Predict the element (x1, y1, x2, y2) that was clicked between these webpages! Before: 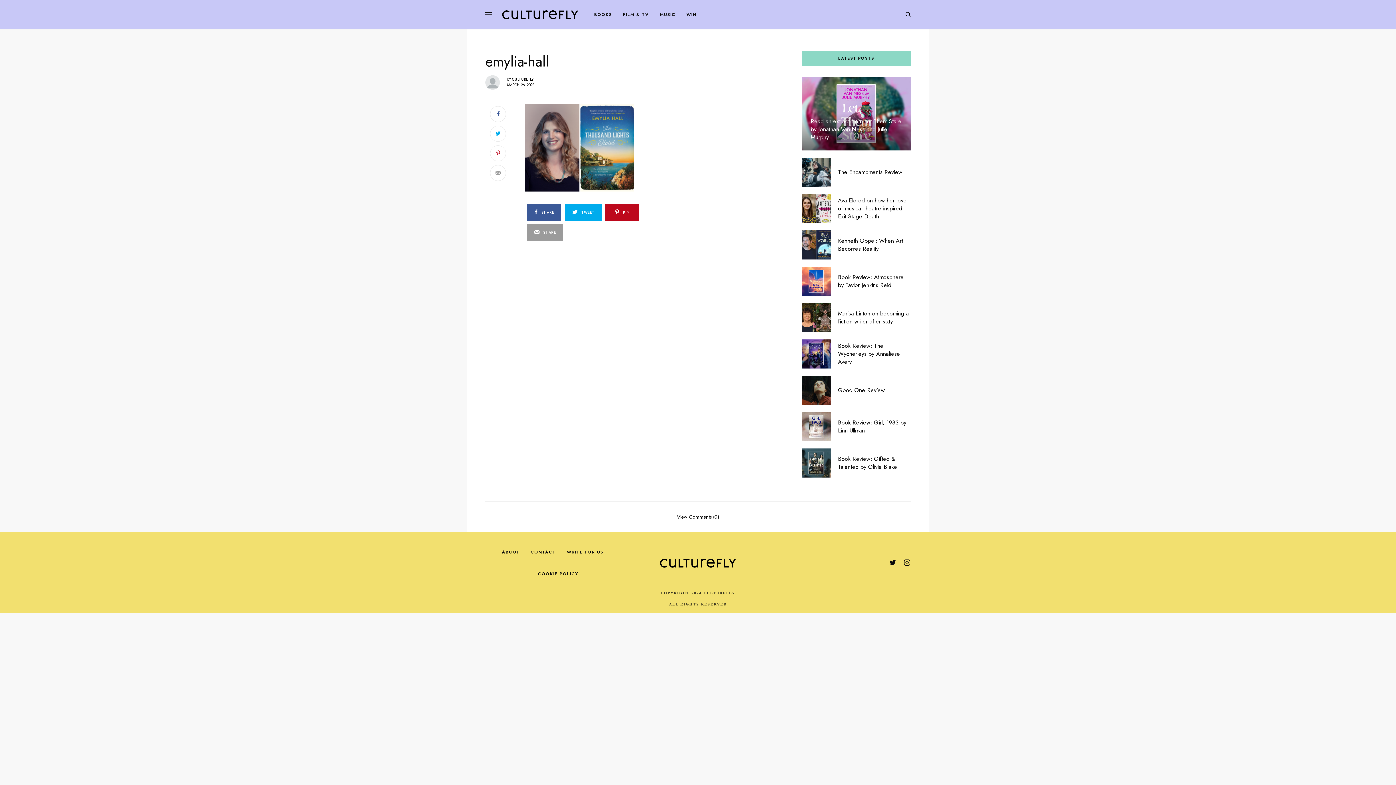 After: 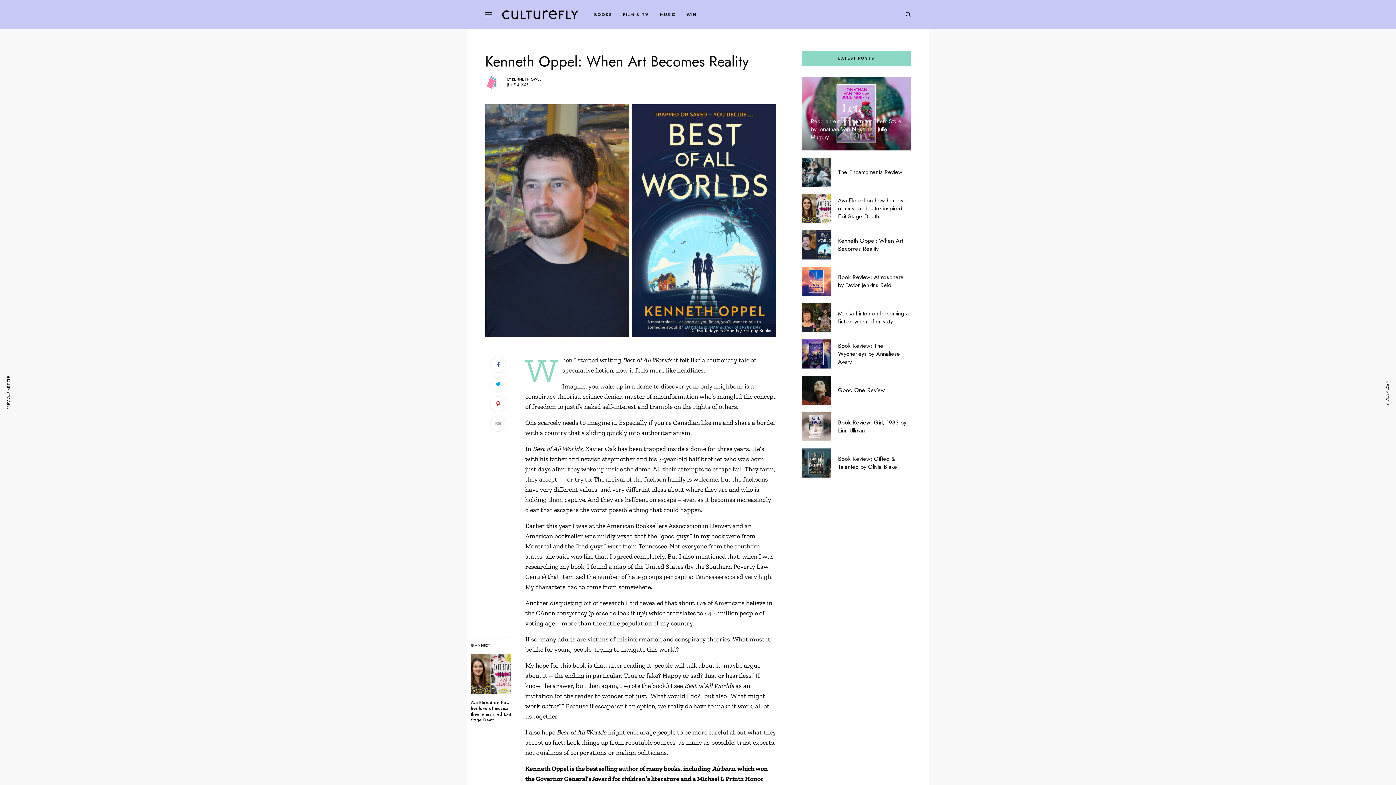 Action: label: Kenneth Oppel: When Art Becomes Reality bbox: (838, 236, 910, 252)